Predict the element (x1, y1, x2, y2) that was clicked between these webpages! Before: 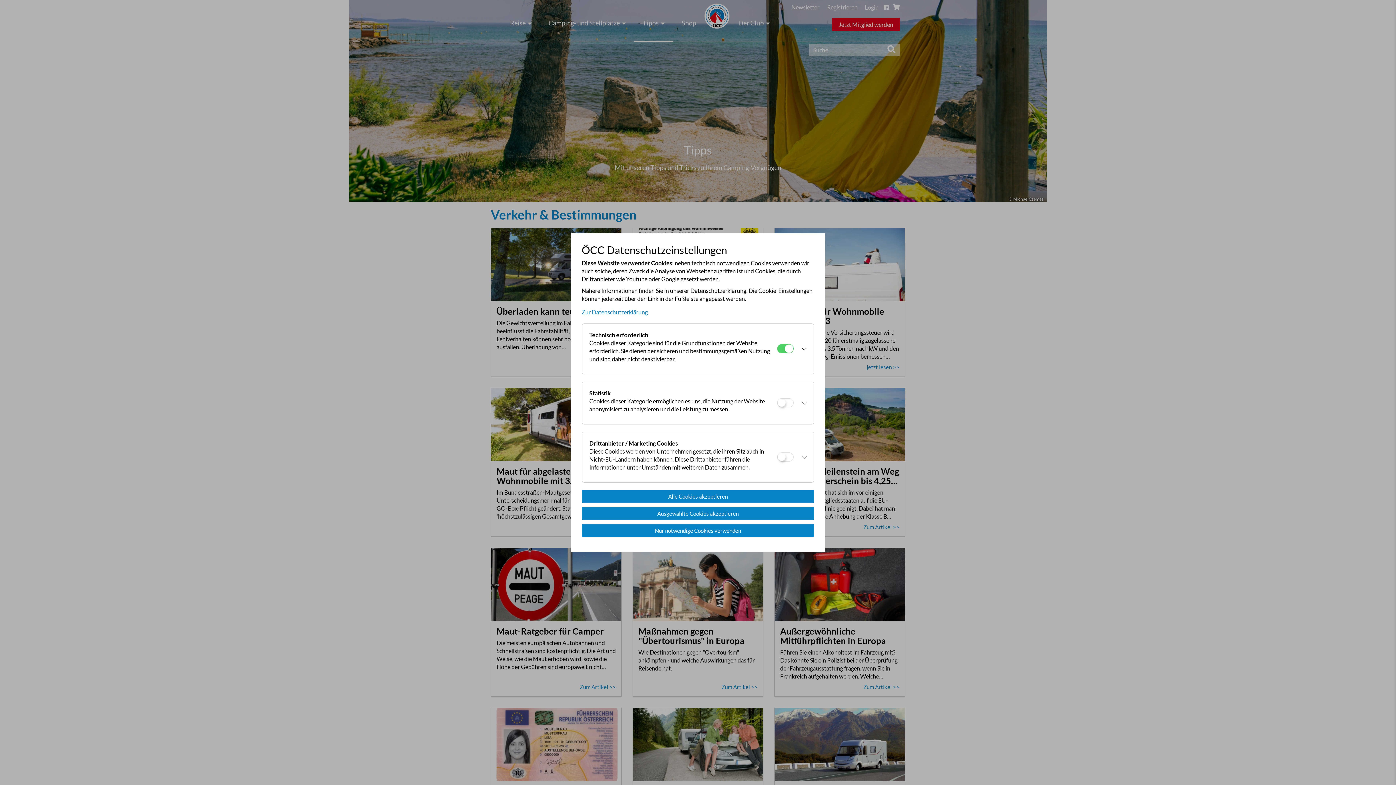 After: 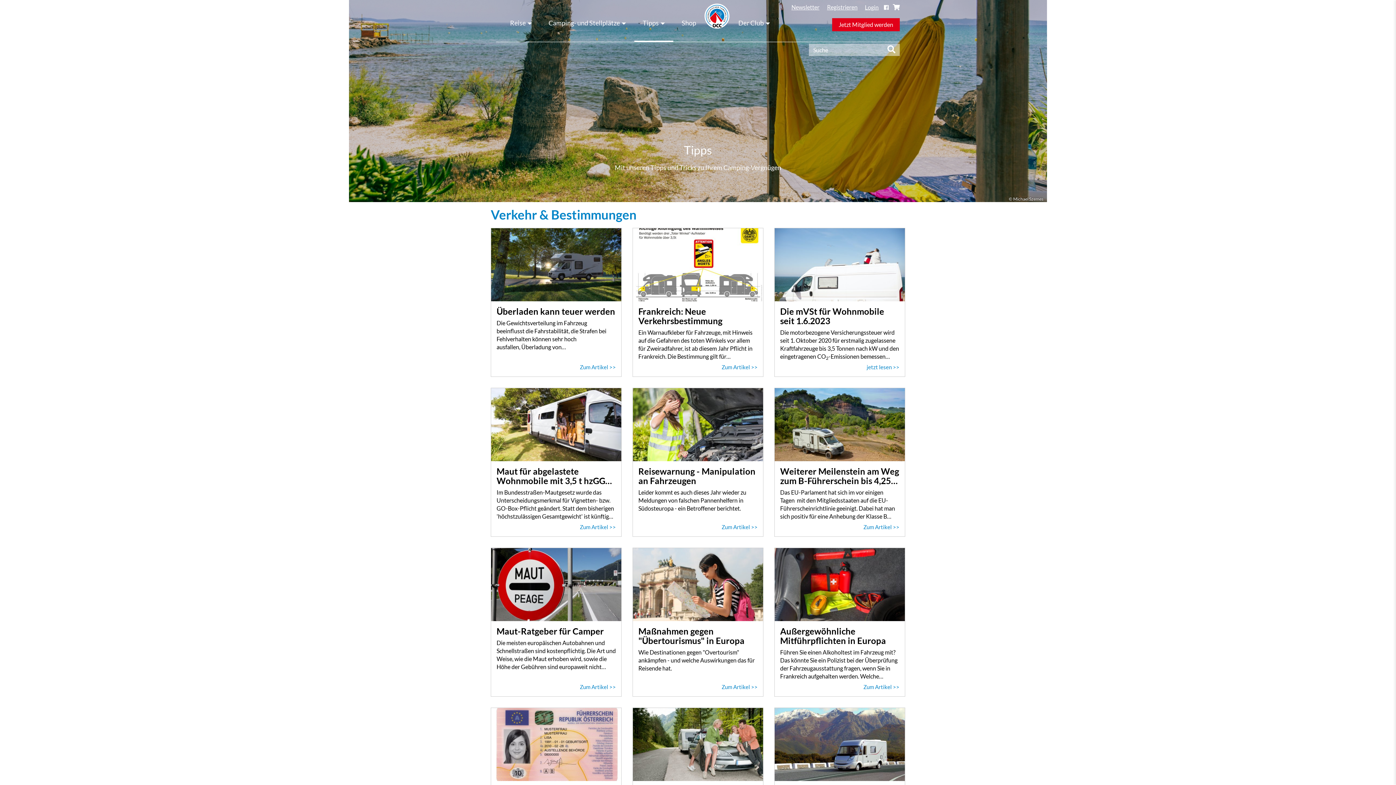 Action: bbox: (581, 507, 814, 520) label: Ausgewählte Cookies akzeptieren